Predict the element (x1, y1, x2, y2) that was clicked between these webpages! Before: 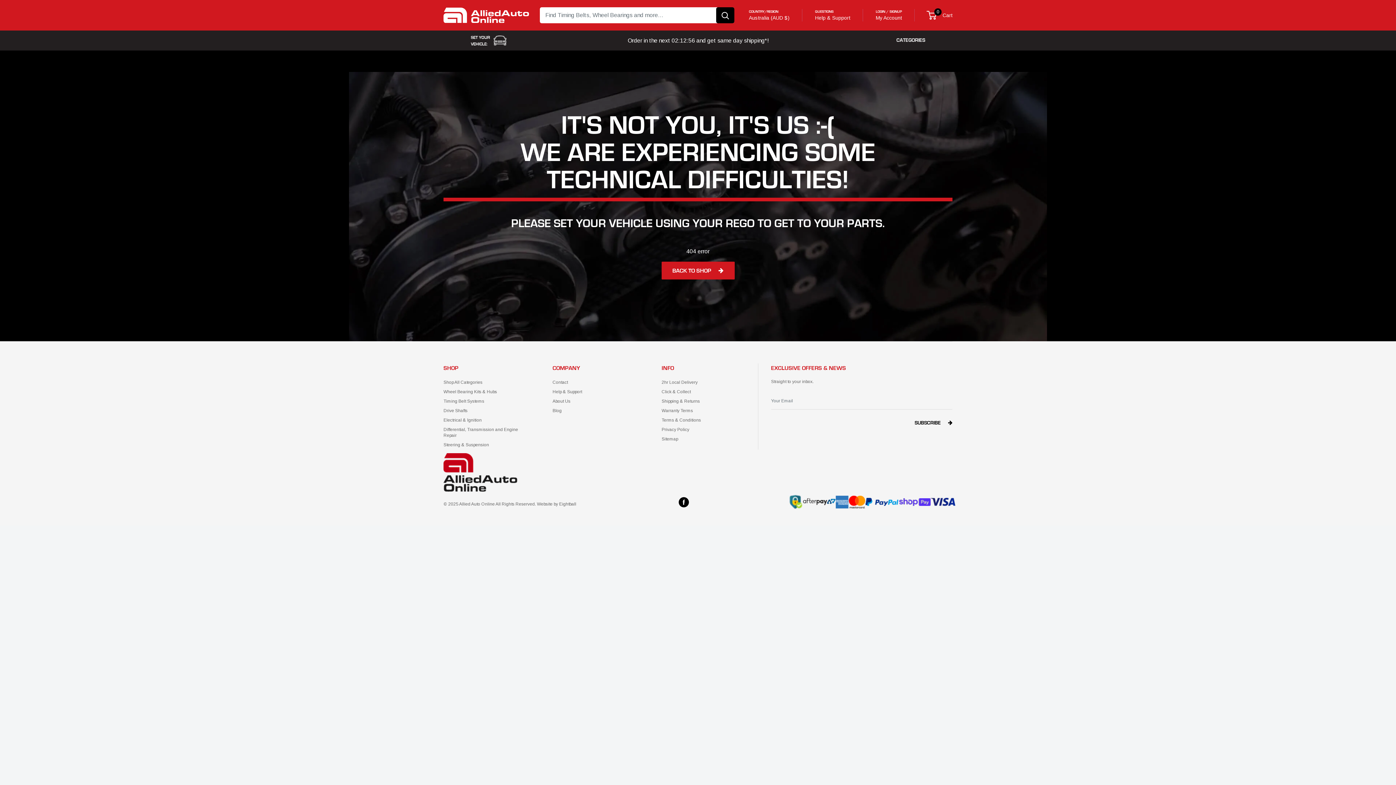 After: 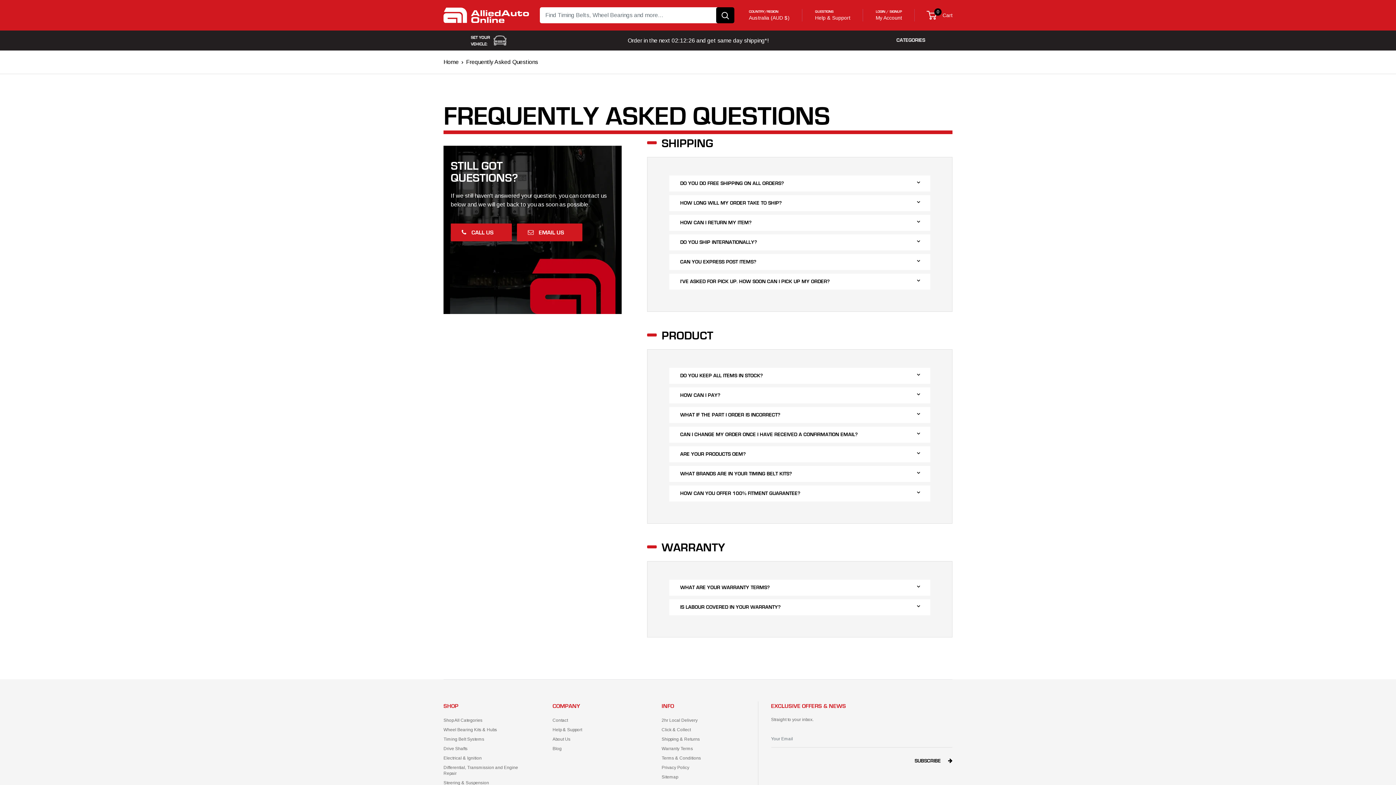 Action: bbox: (815, 14, 850, 21) label: Help & Support